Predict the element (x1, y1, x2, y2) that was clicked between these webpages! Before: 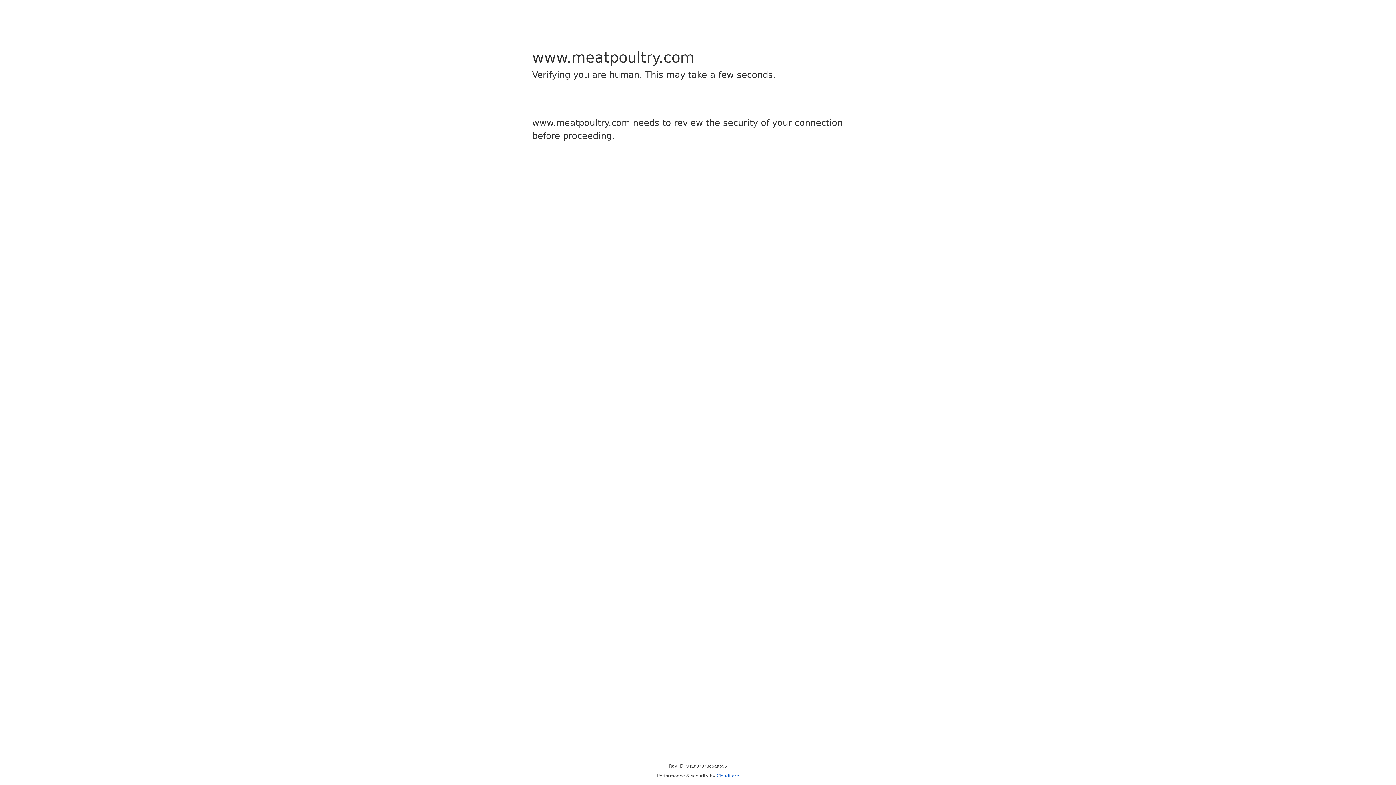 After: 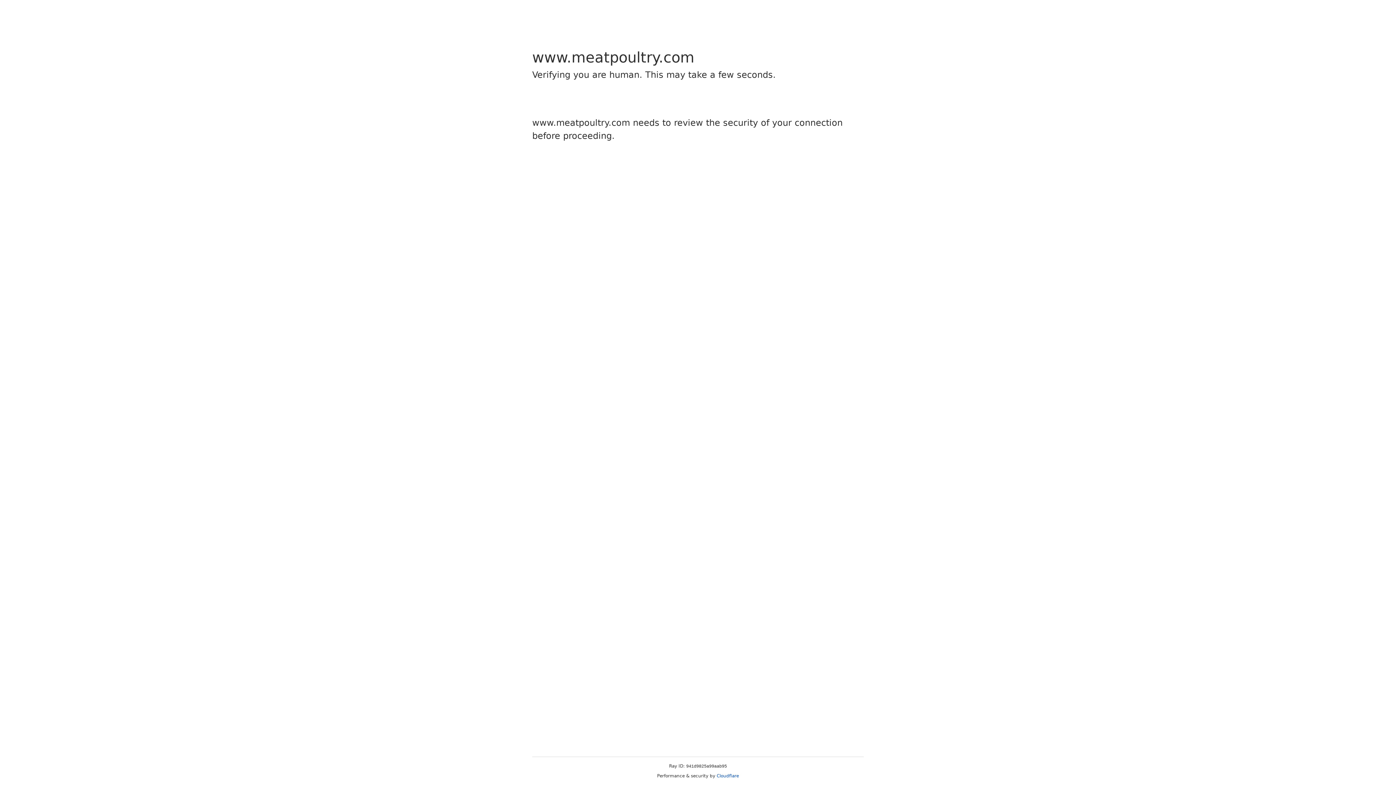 Action: label: Cloudflare bbox: (716, 773, 739, 778)